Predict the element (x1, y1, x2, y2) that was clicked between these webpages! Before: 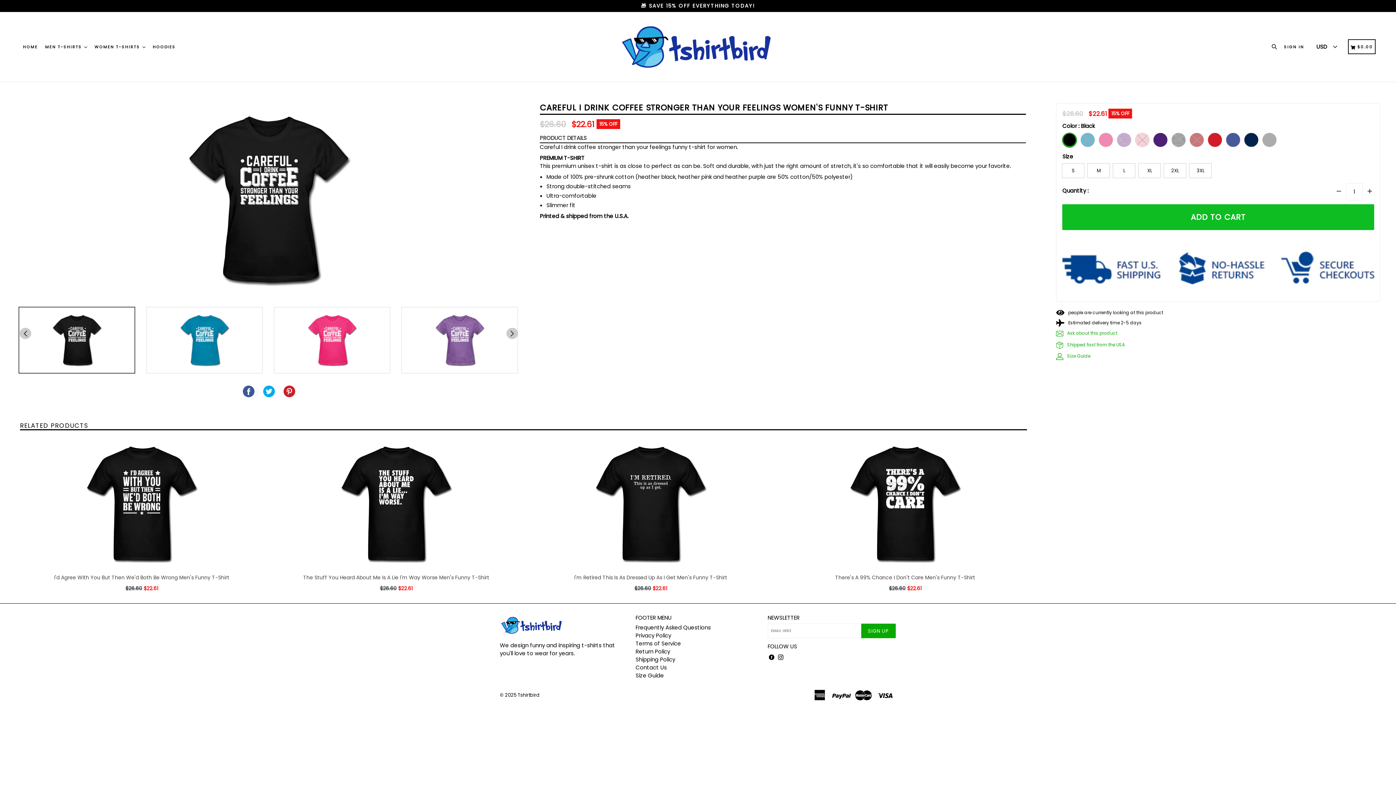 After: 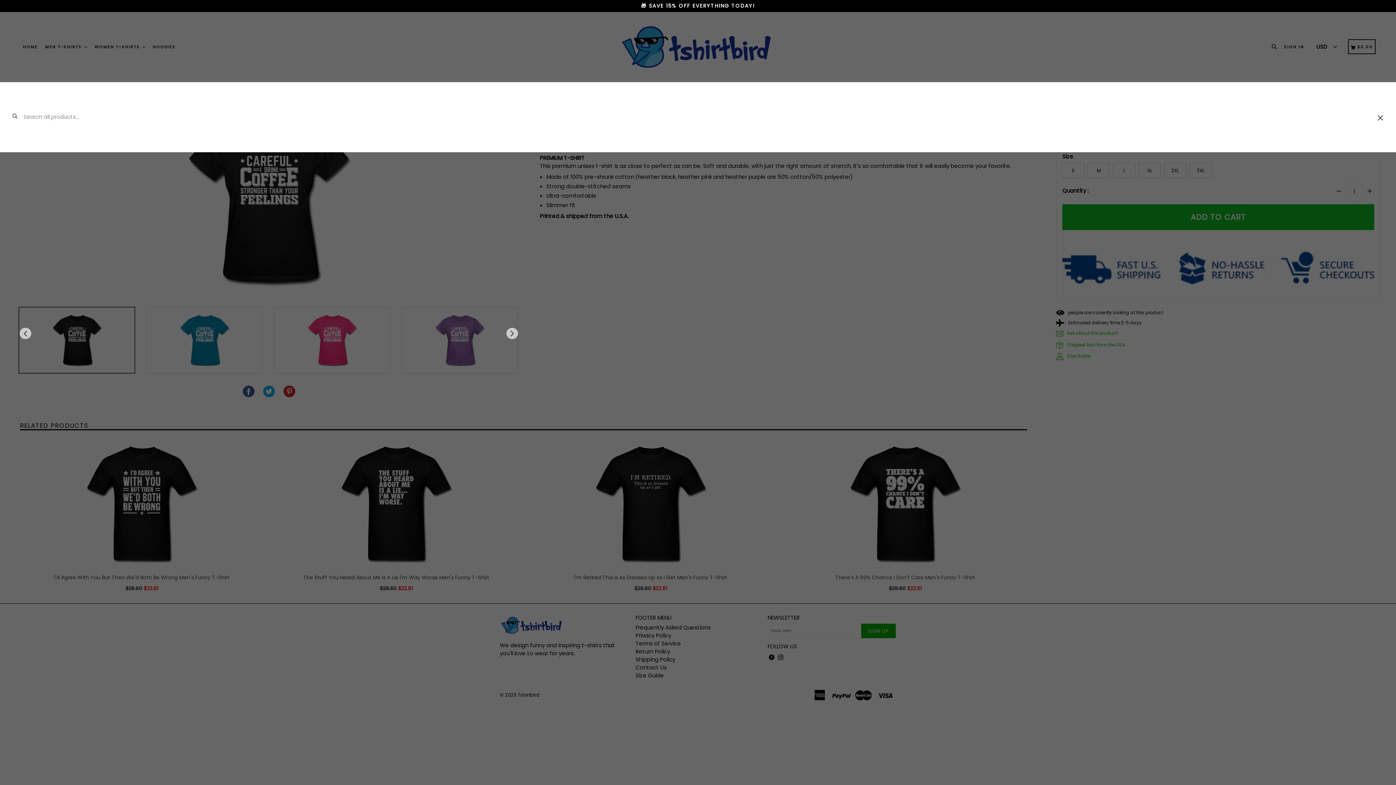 Action: bbox: (1269, 41, 1282, 50) label: Search